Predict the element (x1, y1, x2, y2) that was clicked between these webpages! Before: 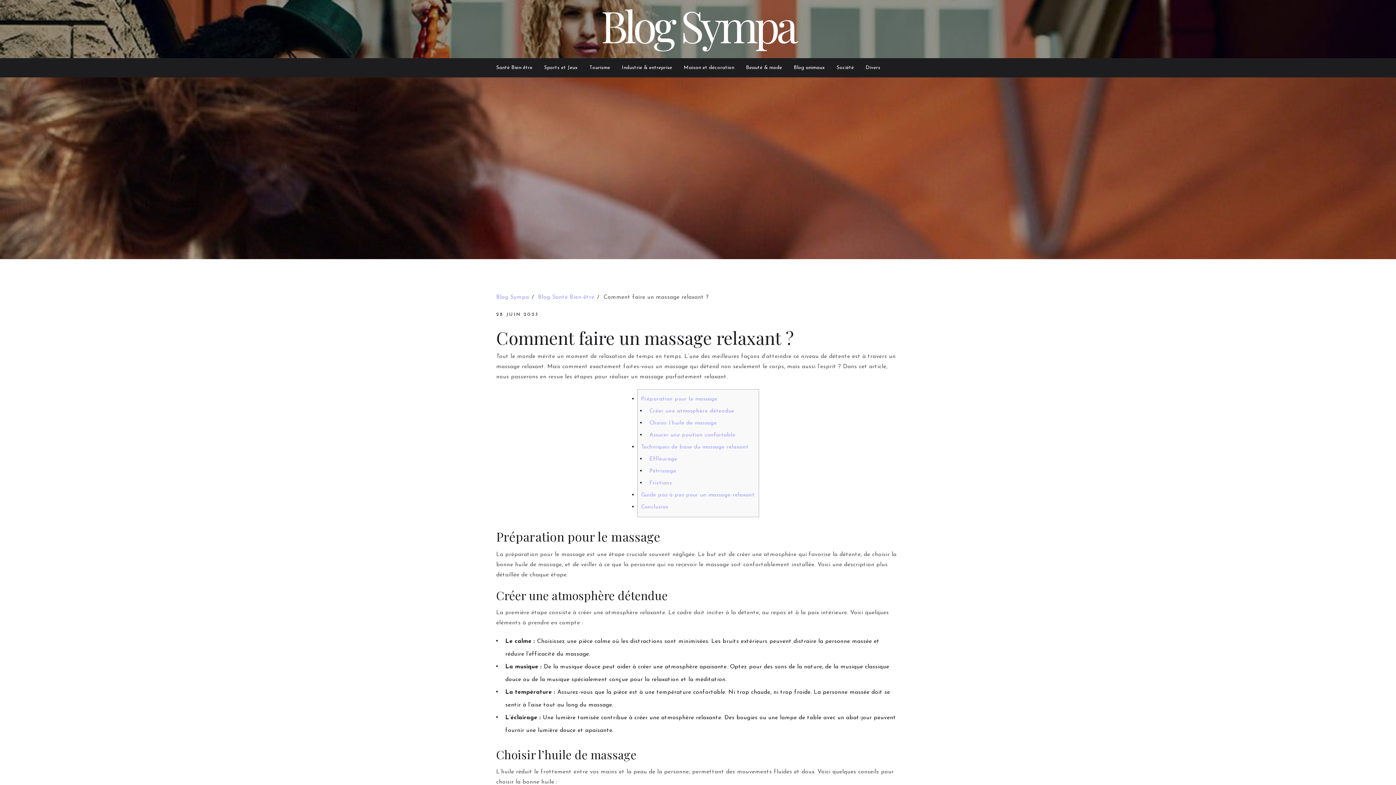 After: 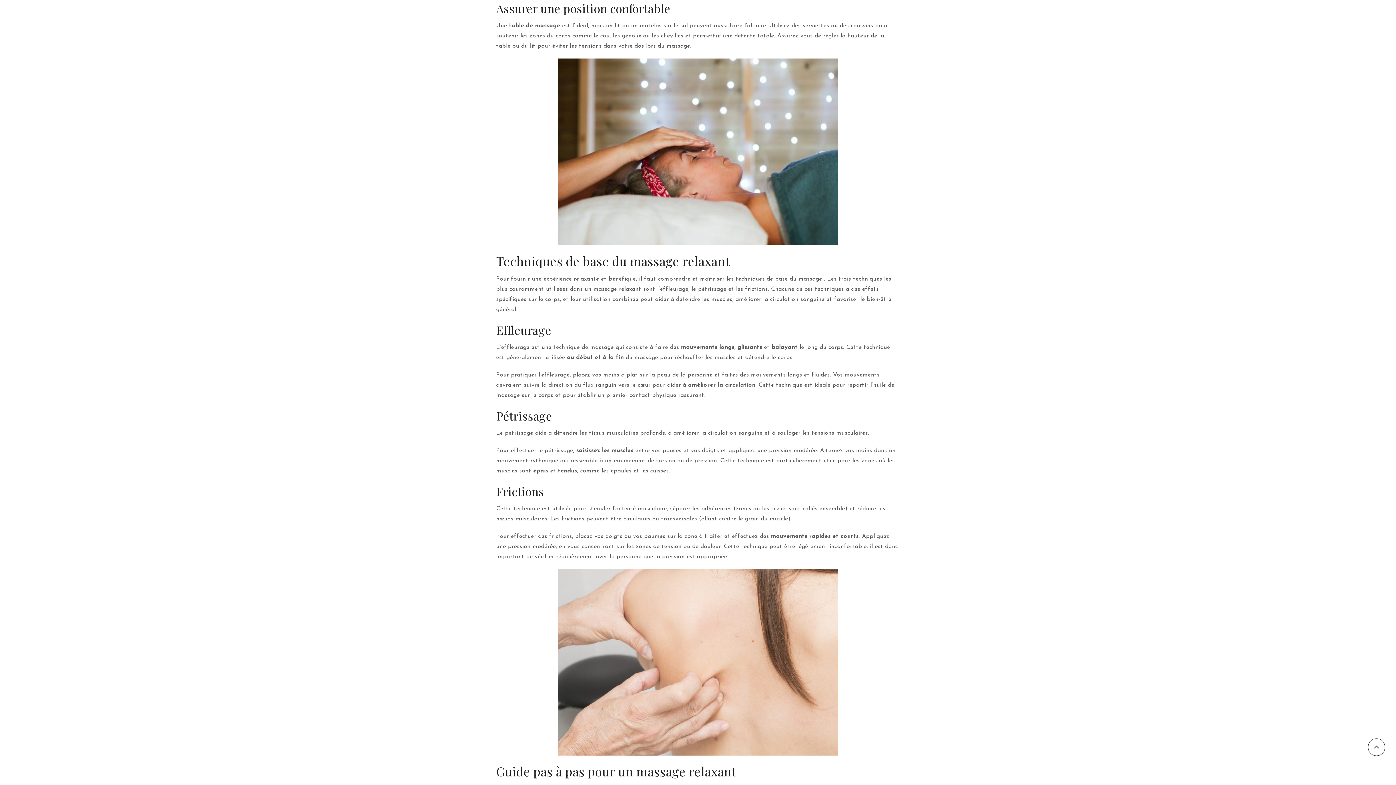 Action: bbox: (649, 432, 735, 438) label: Assurer une position confortable